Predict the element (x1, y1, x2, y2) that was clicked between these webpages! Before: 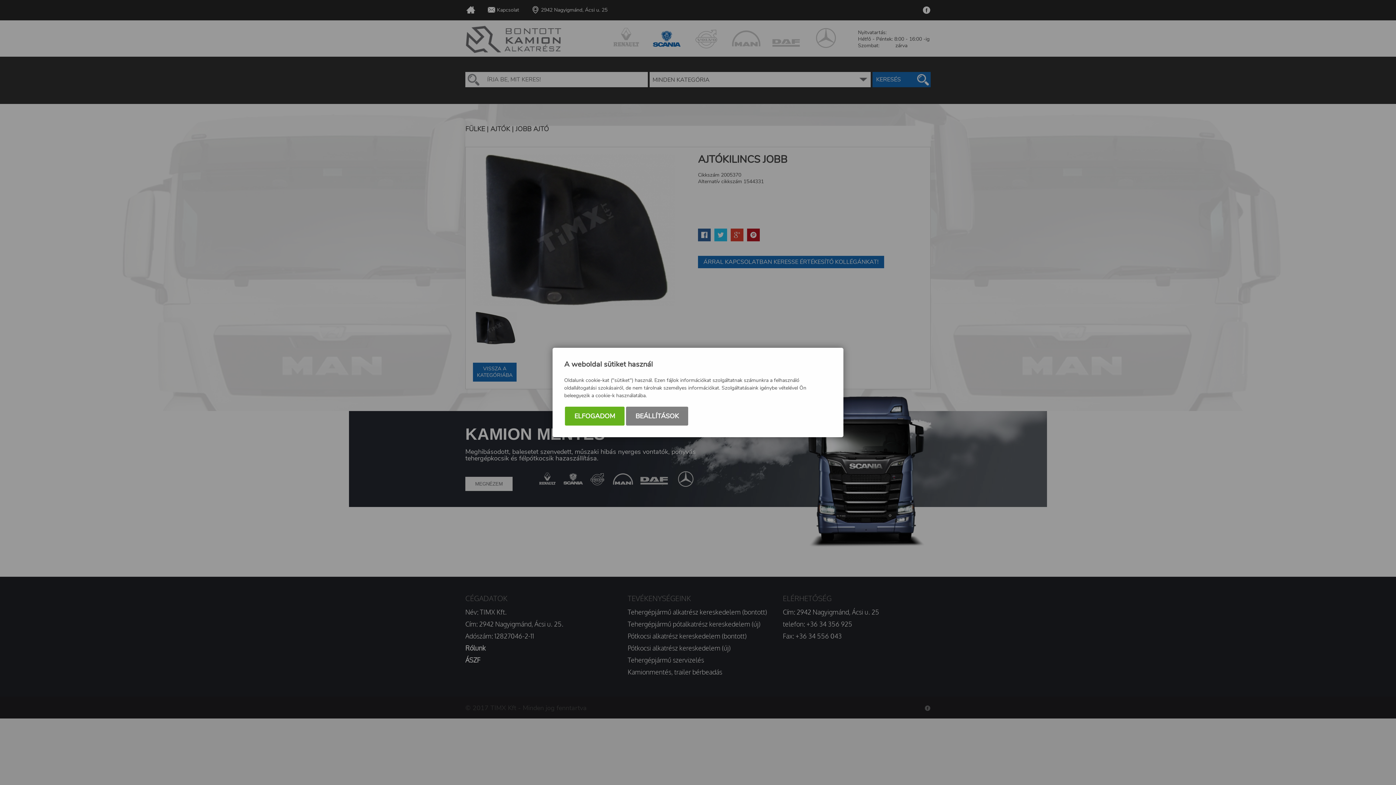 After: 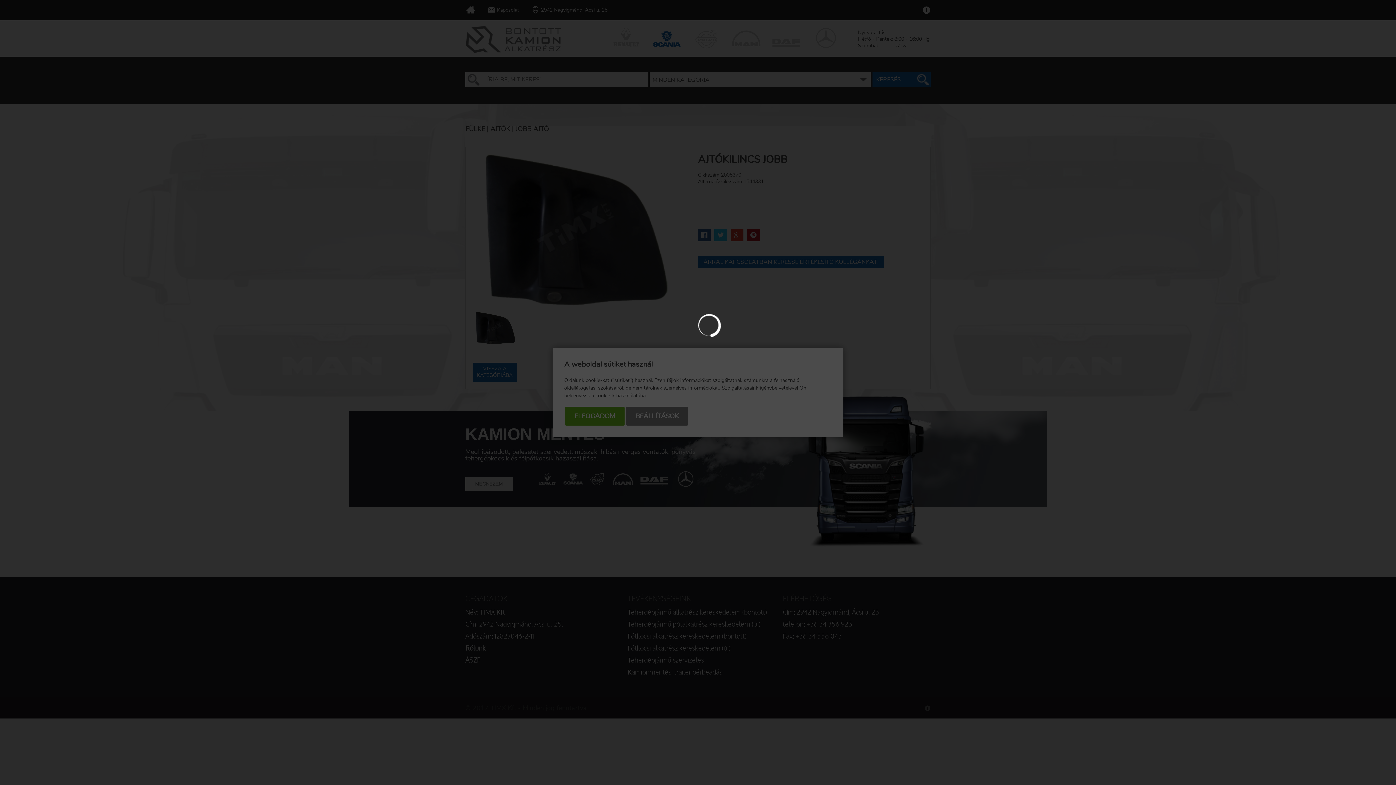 Action: bbox: (626, 406, 688, 425) label: BEÁLLÍTÁSOK